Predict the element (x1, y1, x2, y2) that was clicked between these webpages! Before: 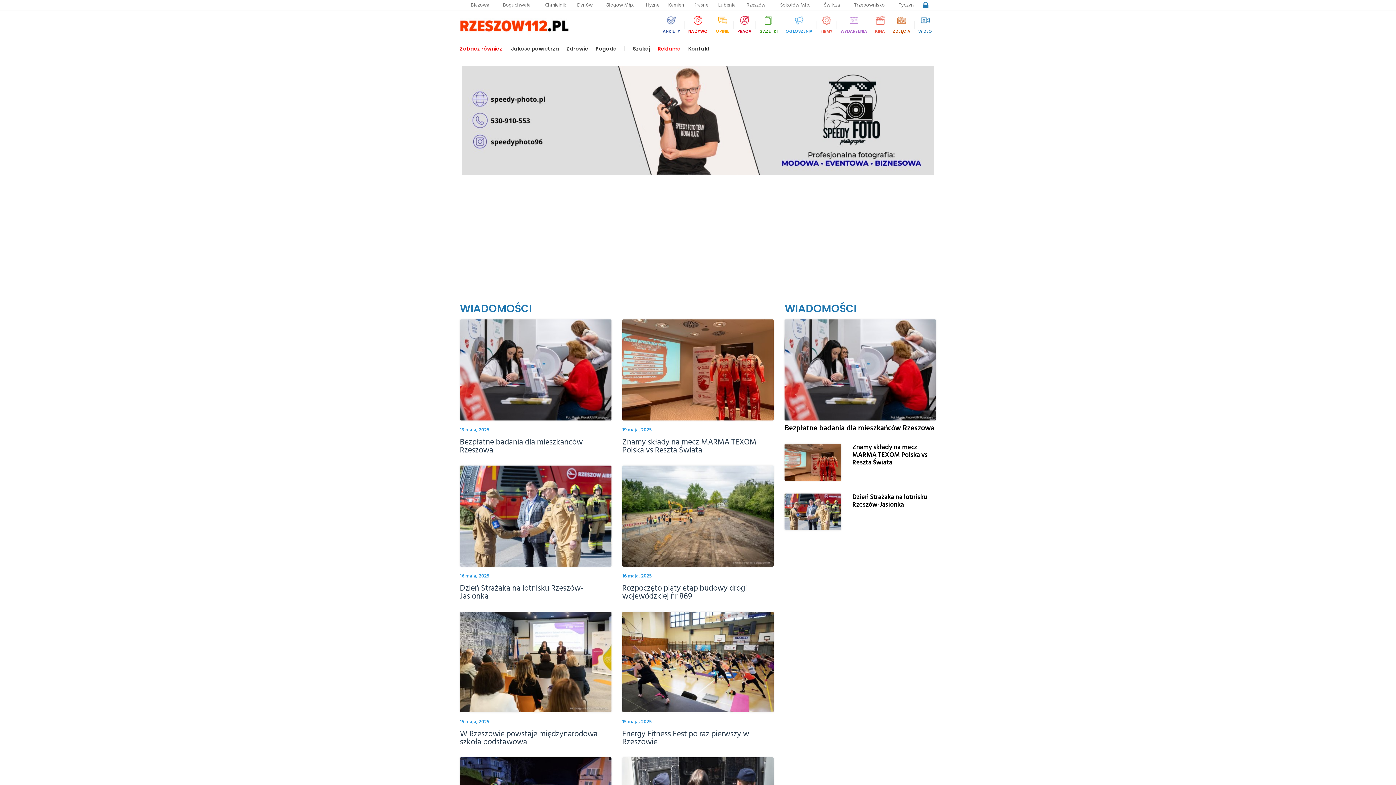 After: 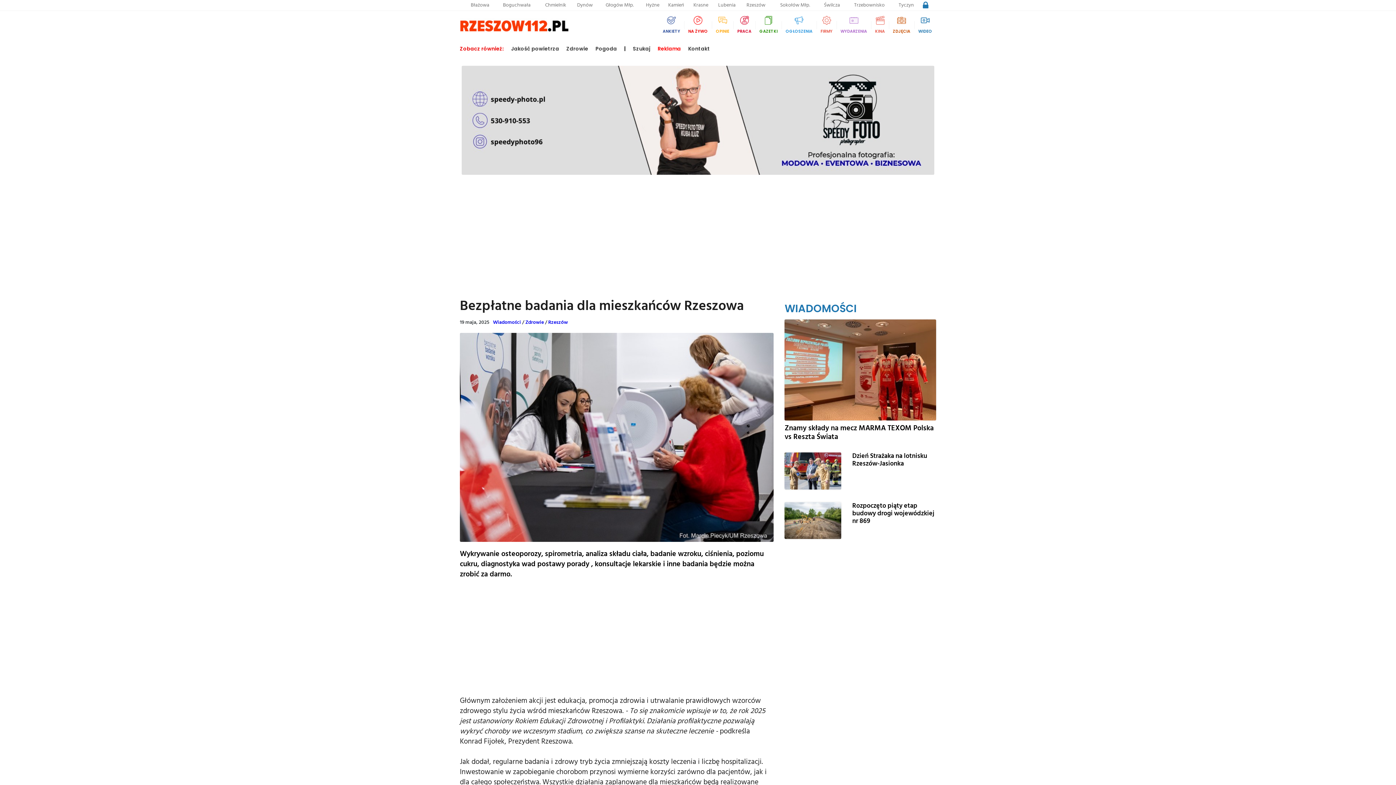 Action: label: Bezpłatne badania dla mieszkańców Rzeszowa bbox: (460, 436, 582, 457)